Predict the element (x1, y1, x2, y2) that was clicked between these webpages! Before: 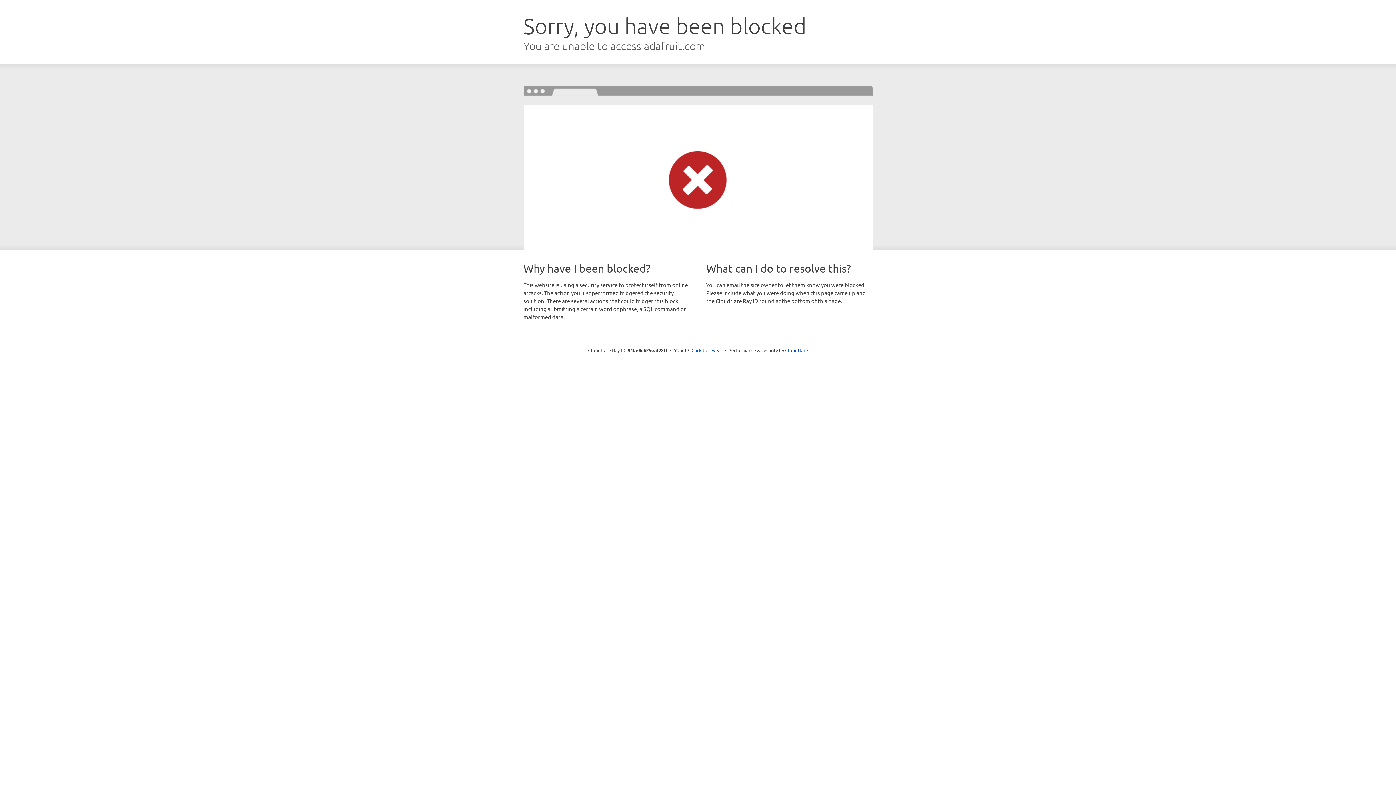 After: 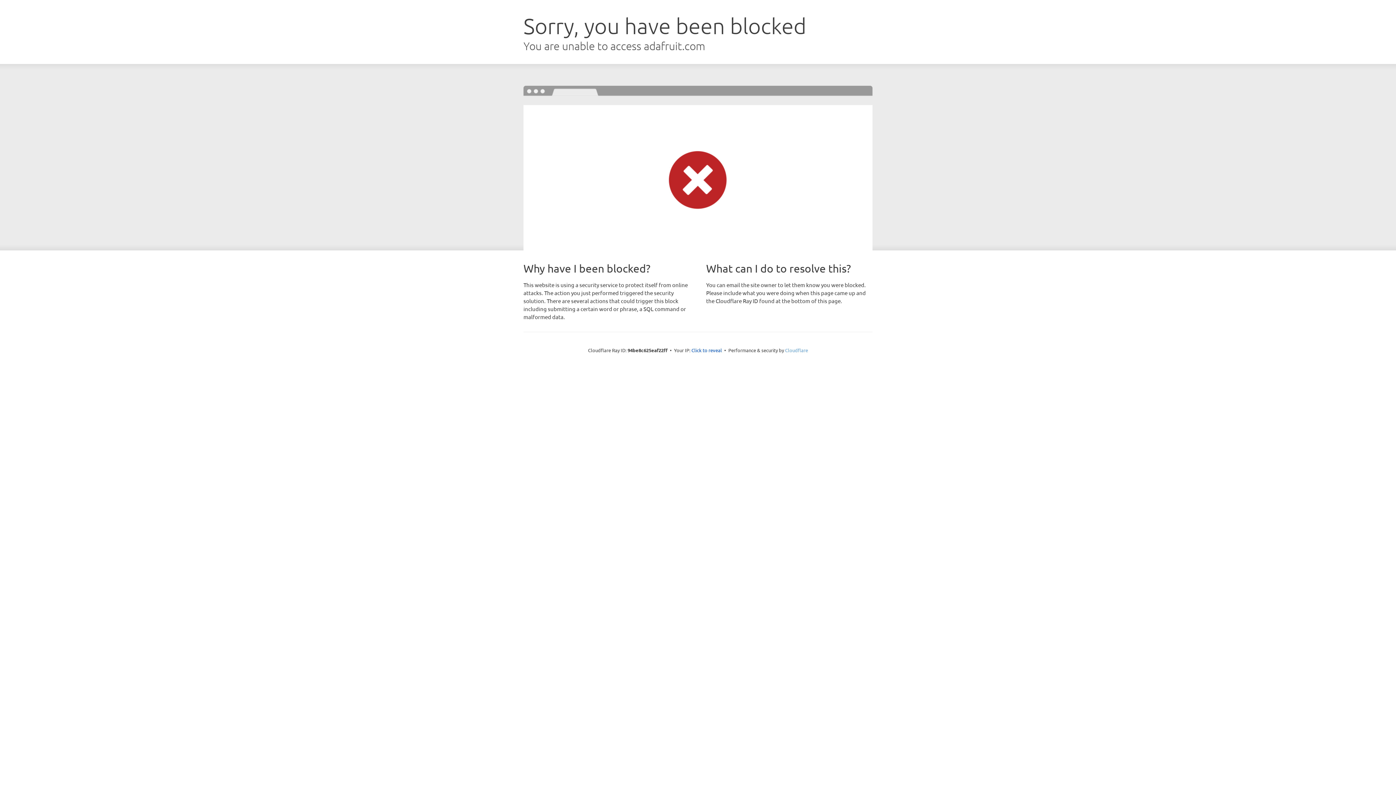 Action: label: Cloudflare bbox: (785, 347, 808, 353)